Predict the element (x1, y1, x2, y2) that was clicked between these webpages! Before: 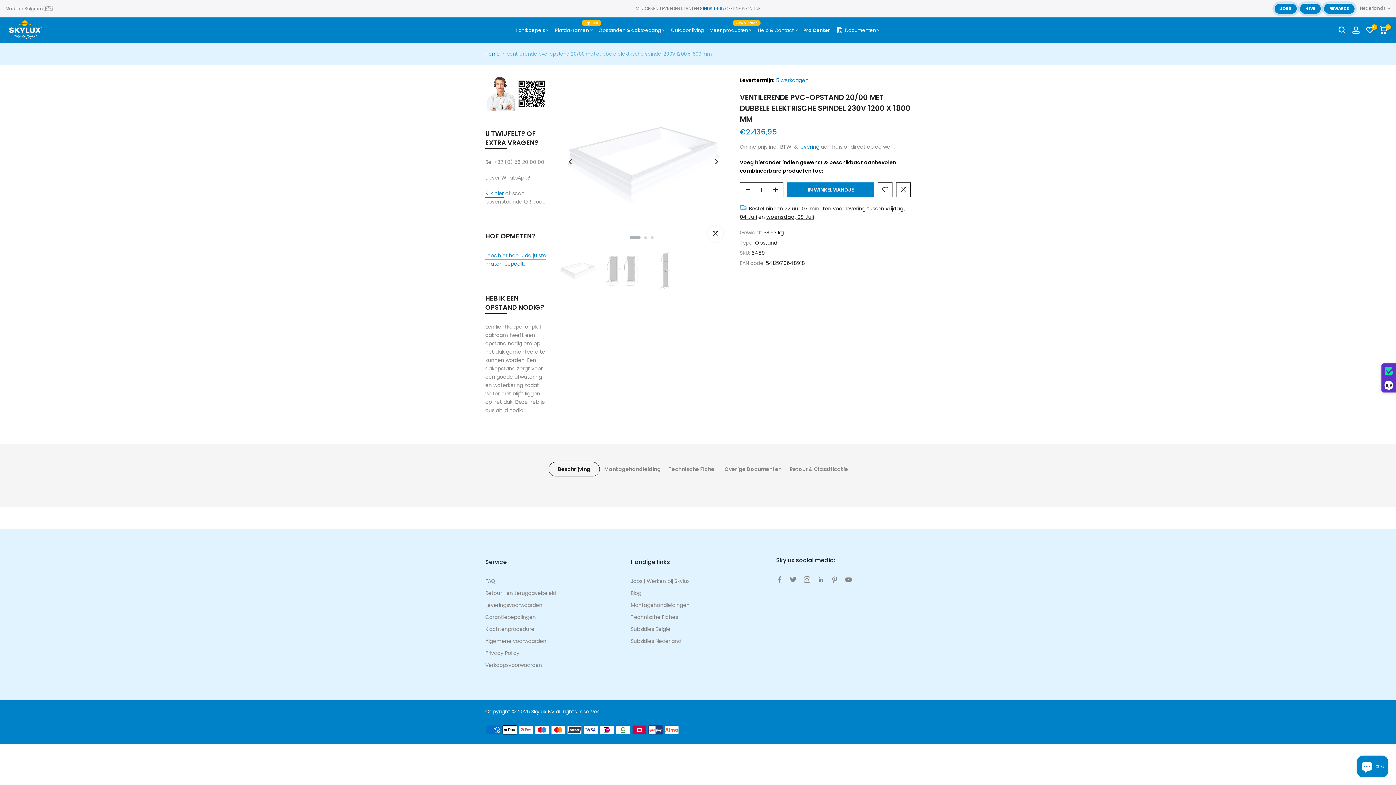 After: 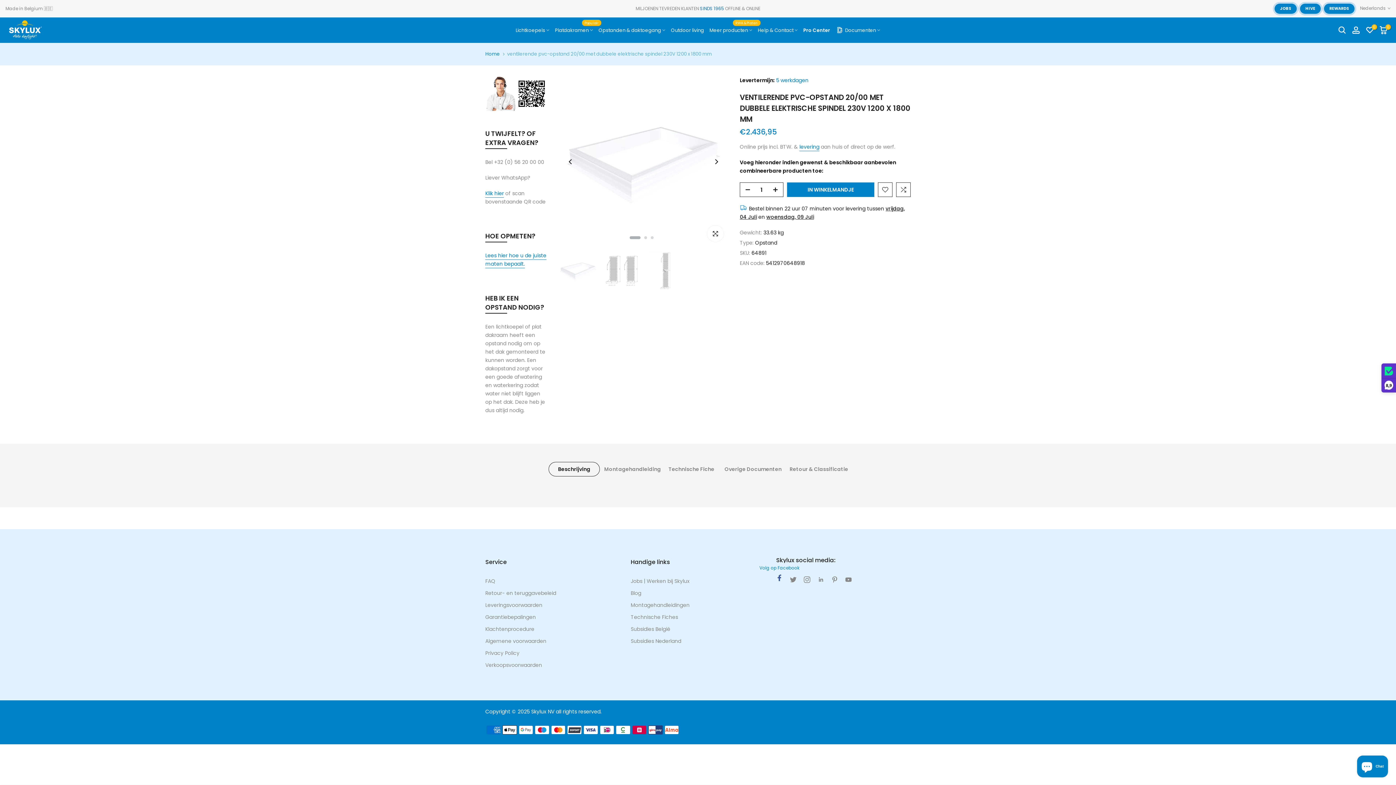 Action: bbox: (776, 575, 782, 584)